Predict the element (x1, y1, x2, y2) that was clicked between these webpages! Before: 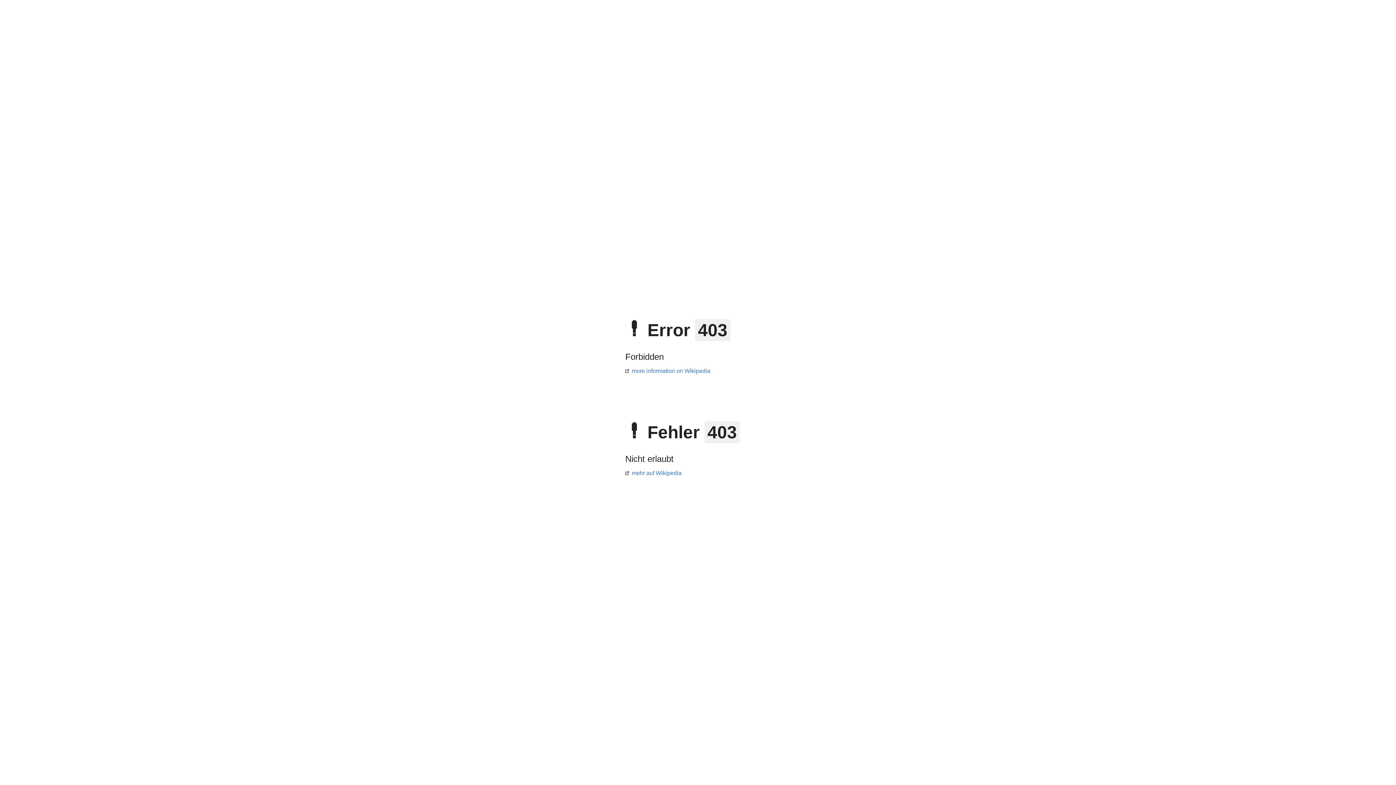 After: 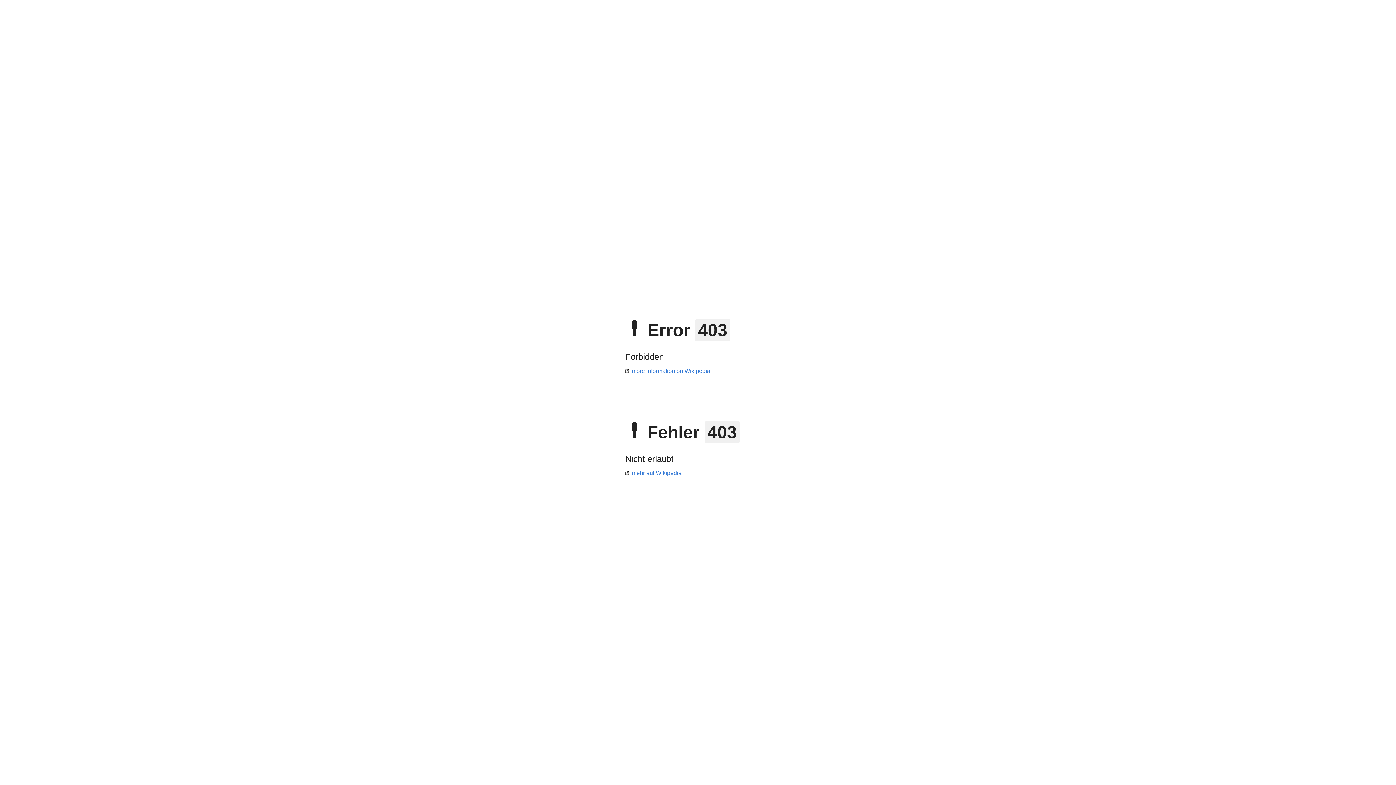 Action: bbox: (625, 368, 710, 374) label: more information on Wikipedia